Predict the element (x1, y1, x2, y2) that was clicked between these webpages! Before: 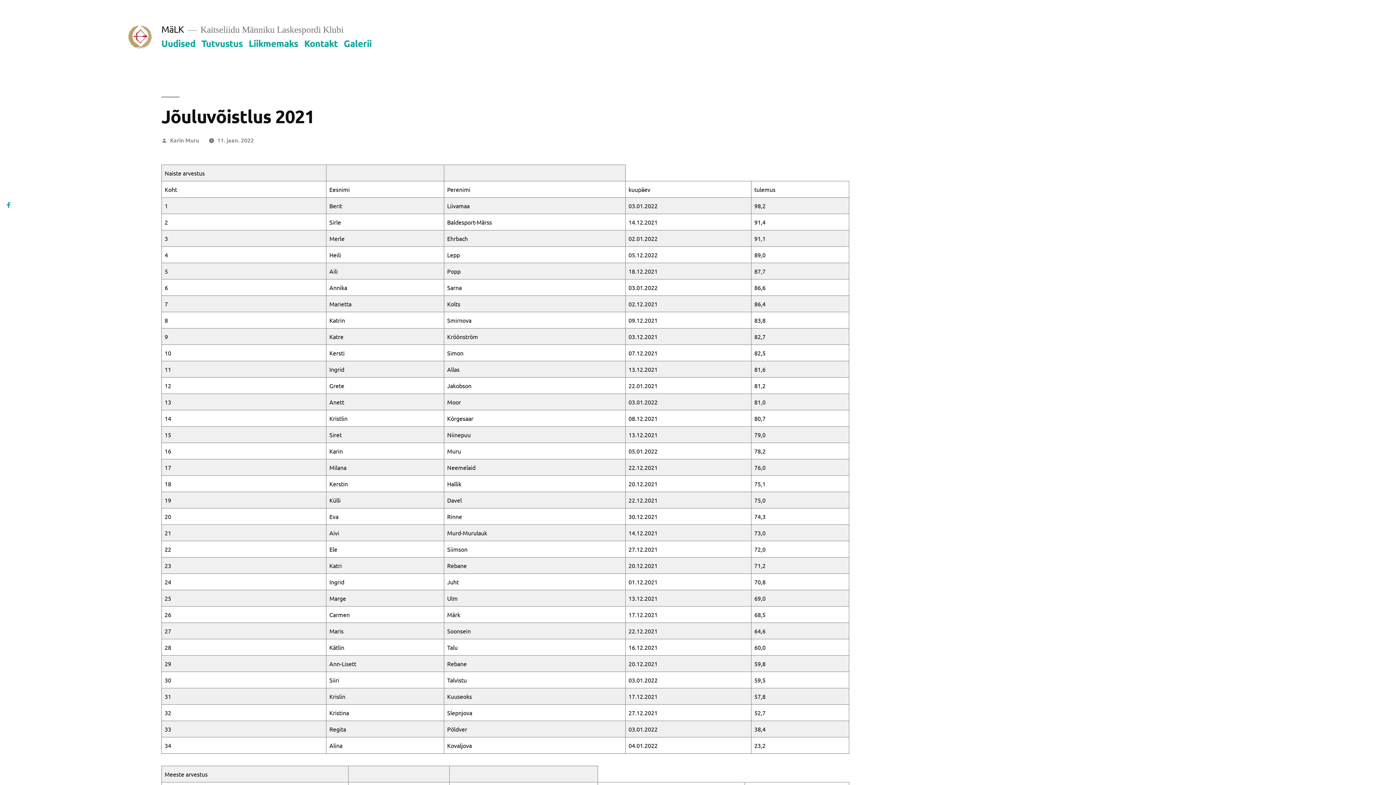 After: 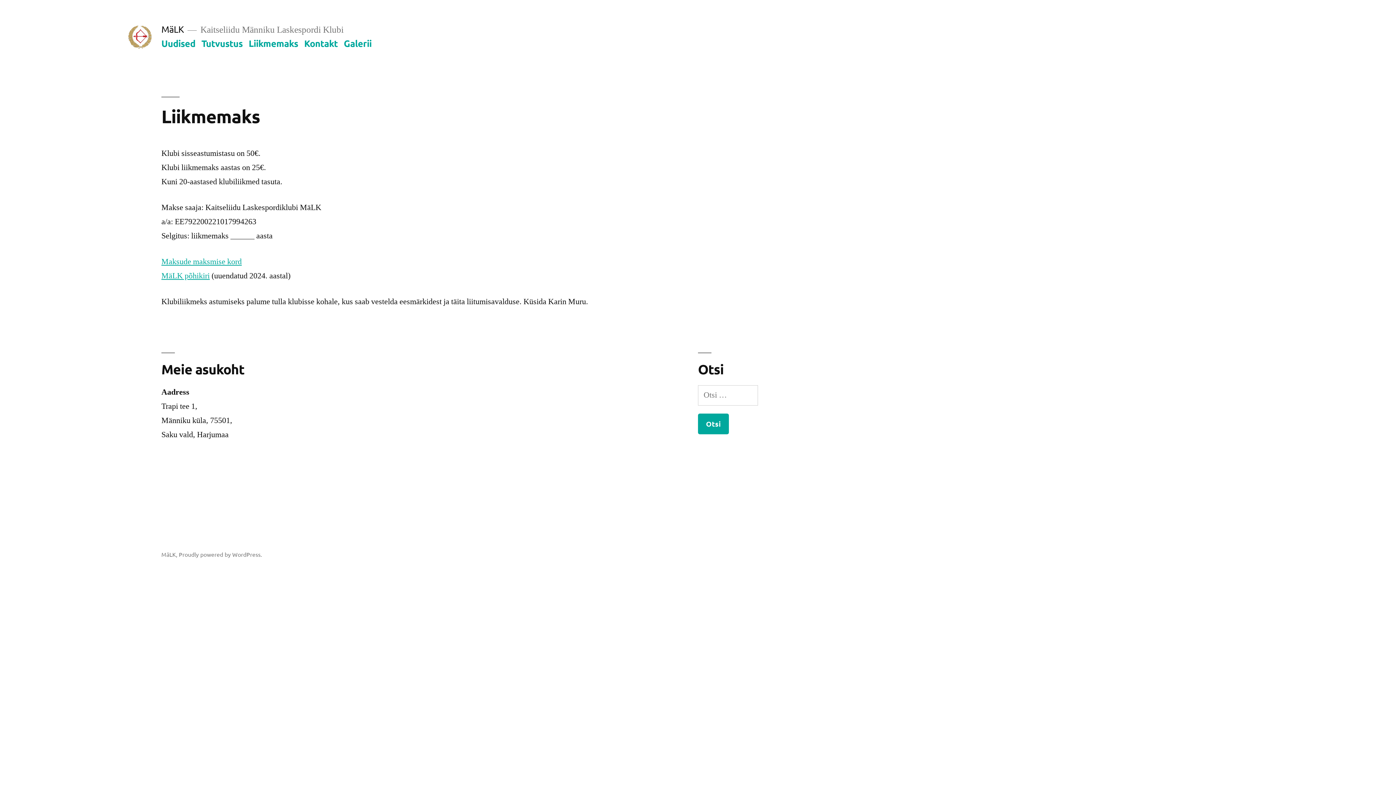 Action: bbox: (248, 37, 298, 48) label: Liikmemaks